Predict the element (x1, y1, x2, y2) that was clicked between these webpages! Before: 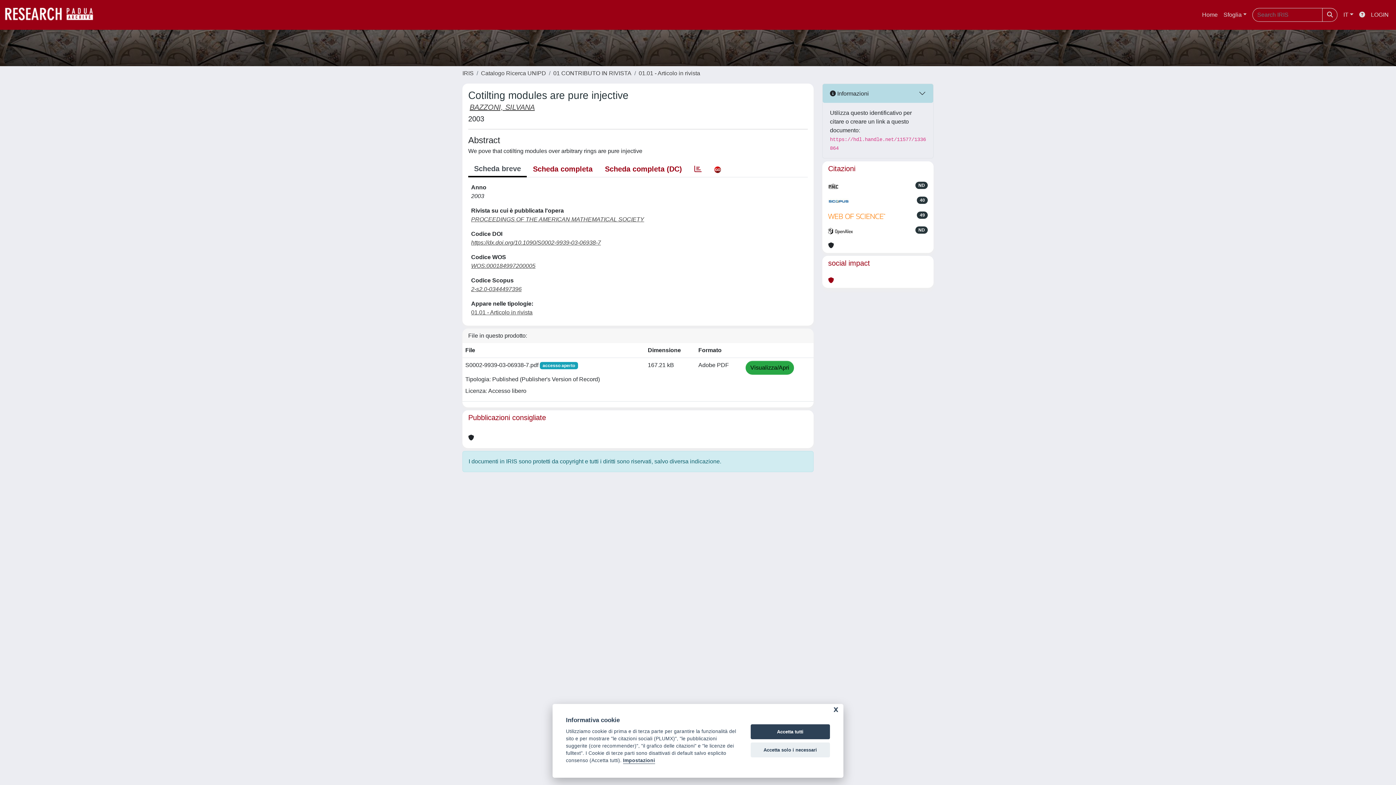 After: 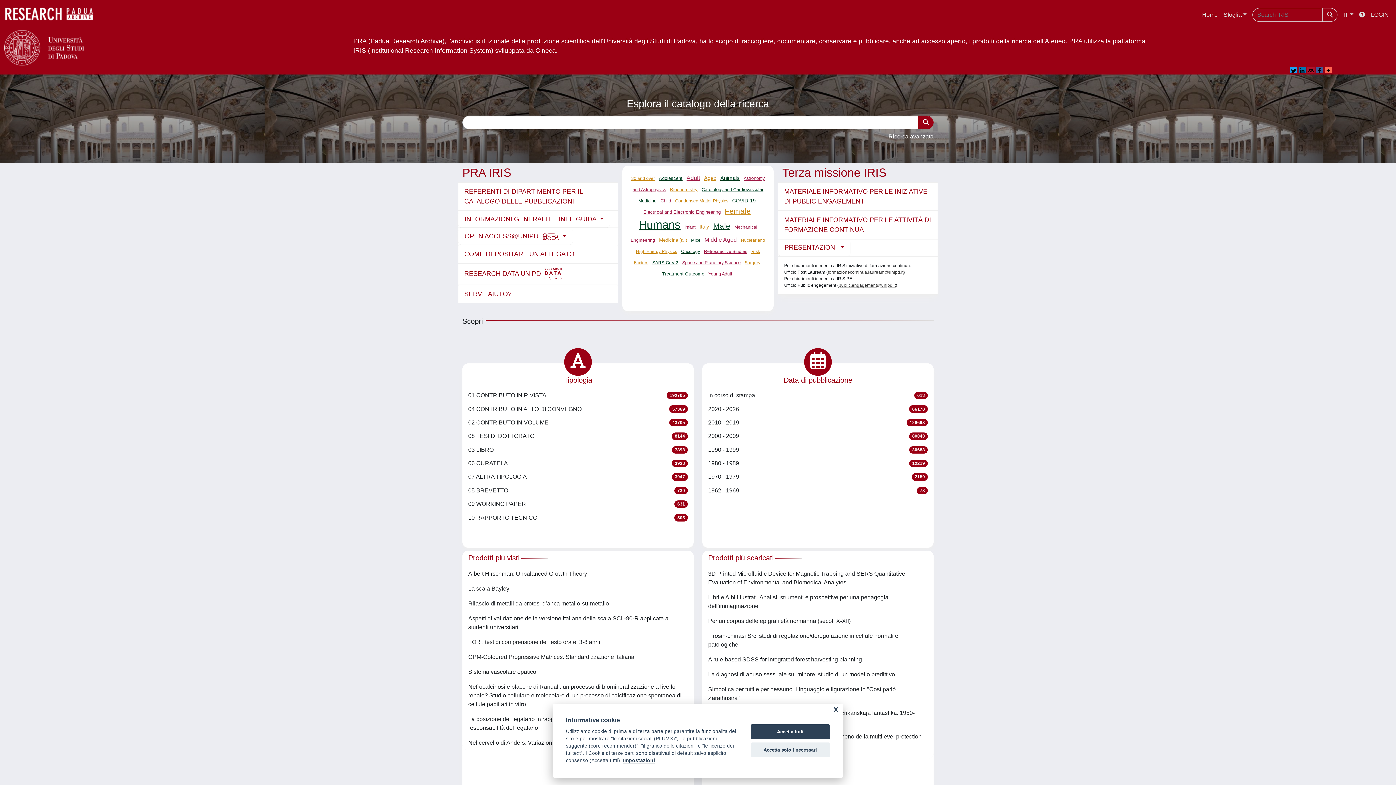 Action: bbox: (462, 70, 473, 76) label: IRIS